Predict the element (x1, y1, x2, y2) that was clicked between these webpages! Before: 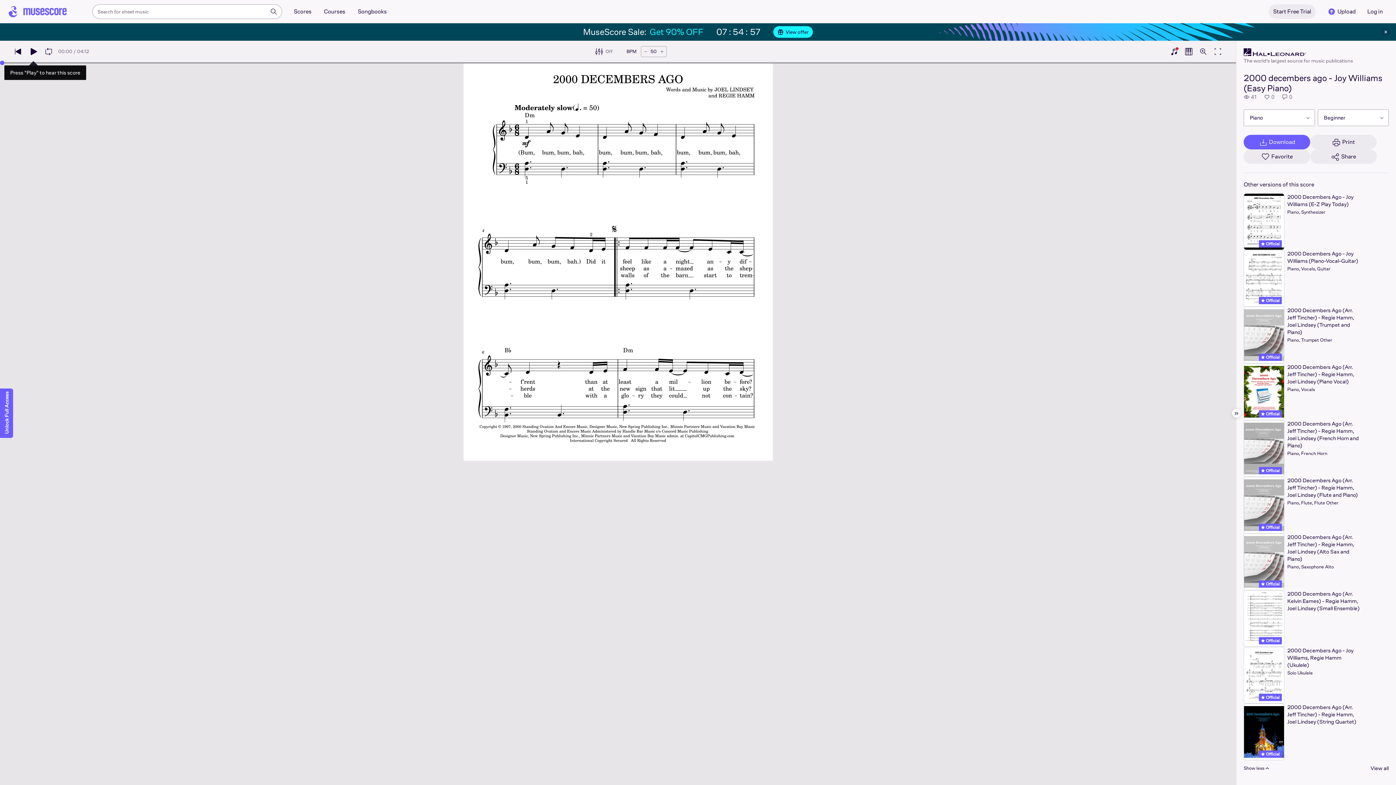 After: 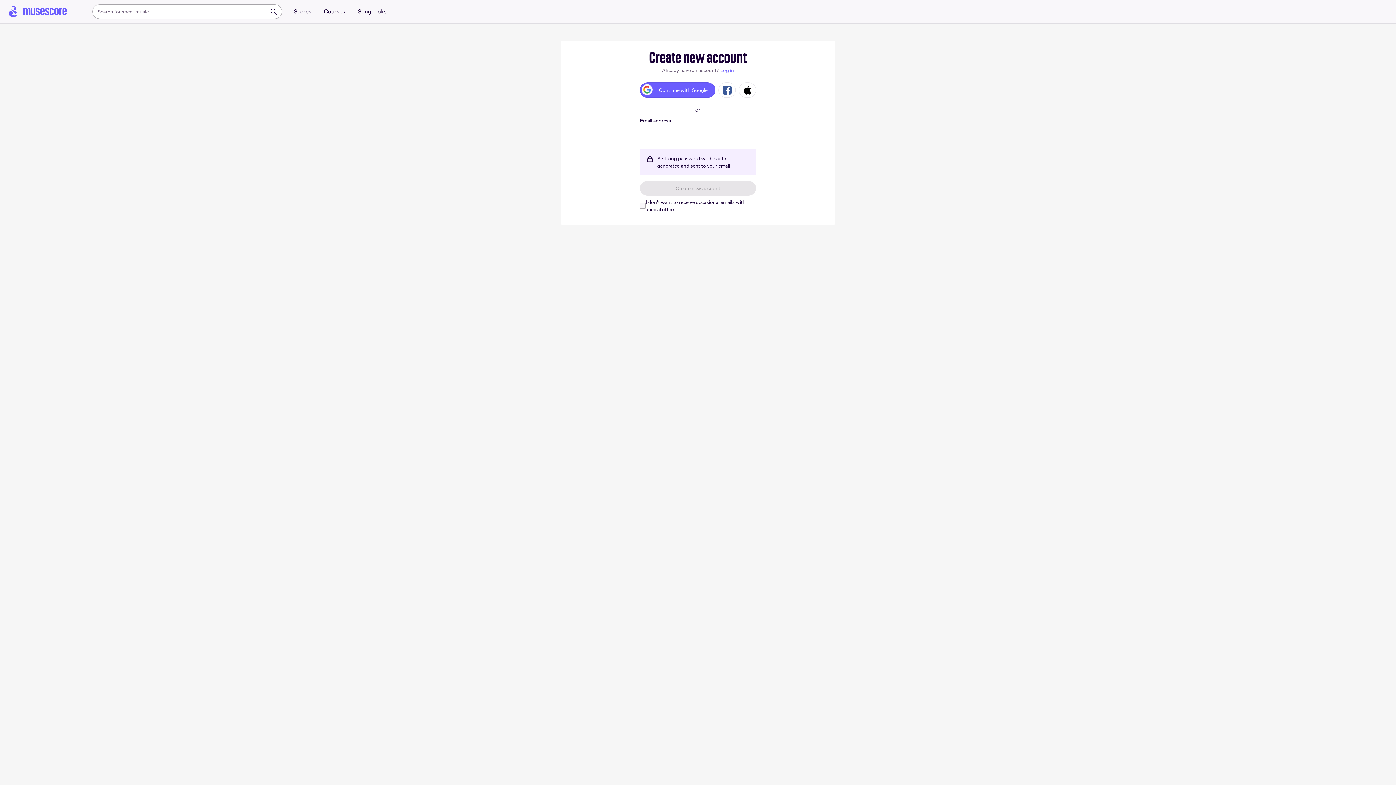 Action: bbox: (0, 23, 1396, 40) label: MuseScore Sale: 
Get 90% OFF
07:55:09
View offer